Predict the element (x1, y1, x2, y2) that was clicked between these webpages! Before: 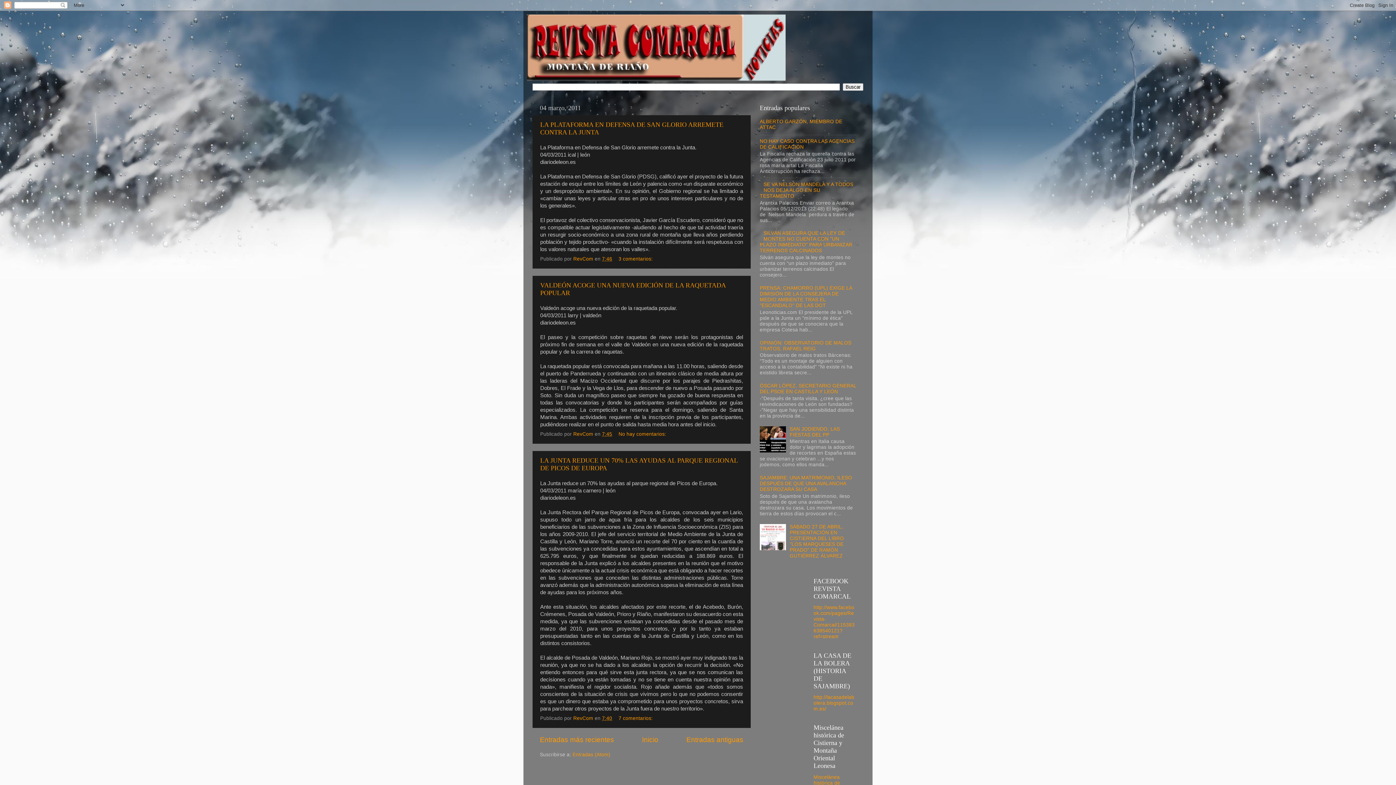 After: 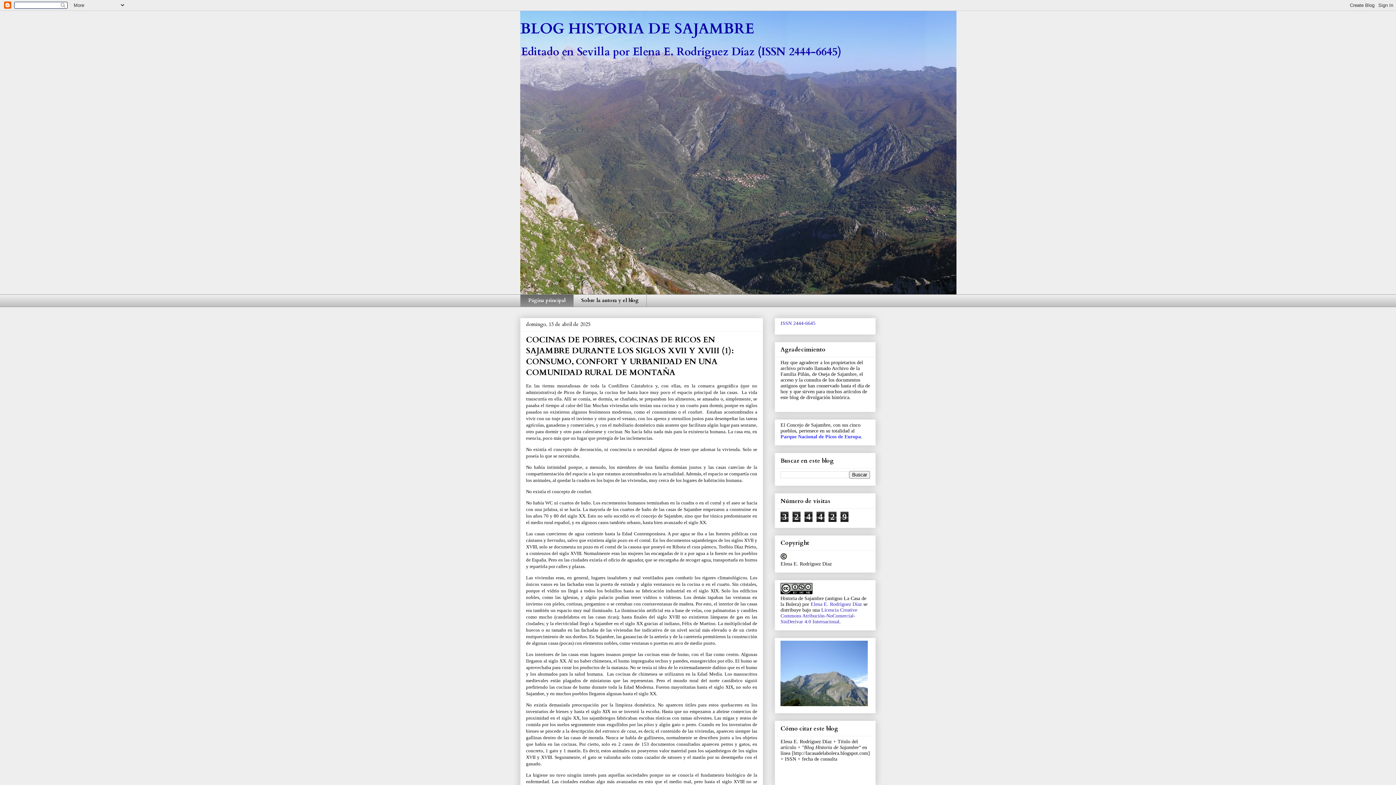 Action: label: http://lacasadelabolera.blogspot.com.es/ bbox: (813, 694, 854, 712)